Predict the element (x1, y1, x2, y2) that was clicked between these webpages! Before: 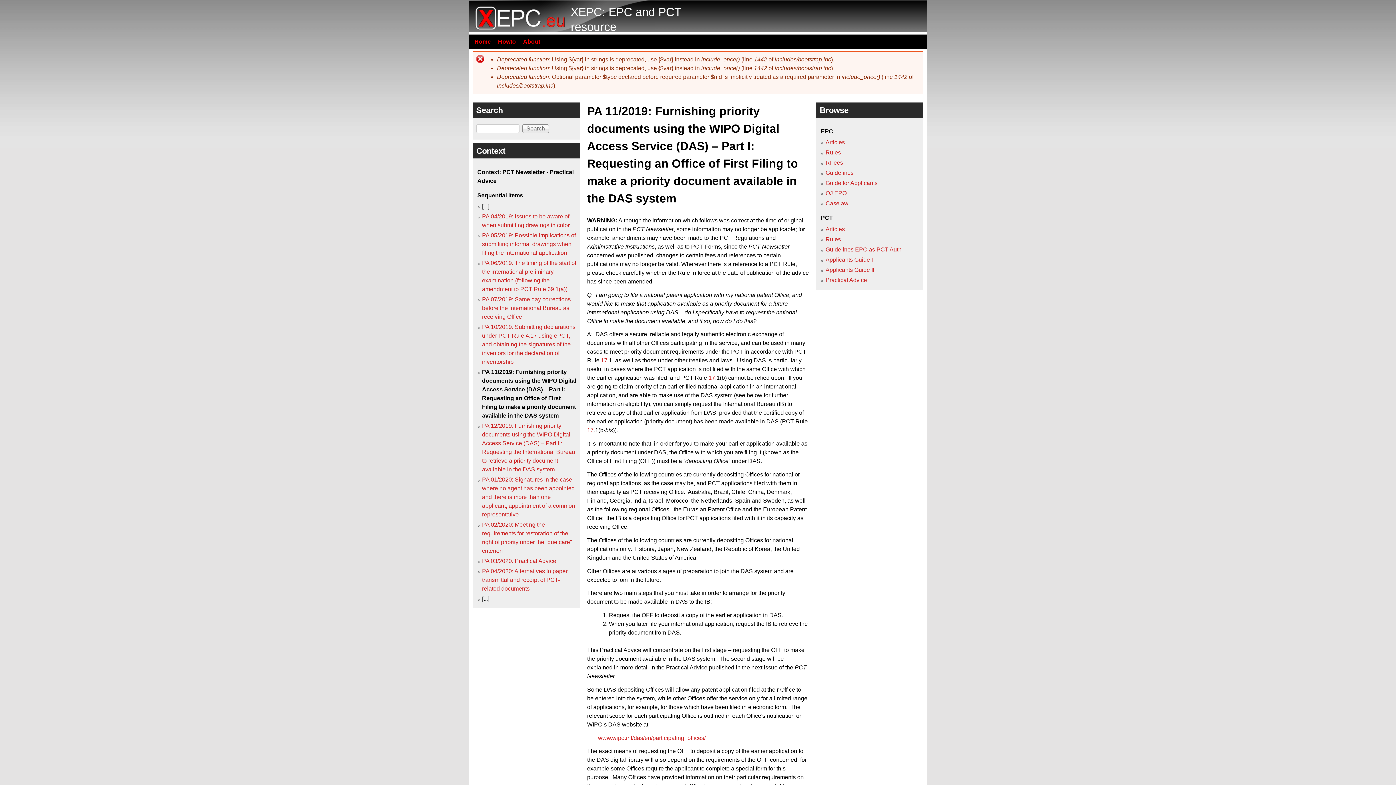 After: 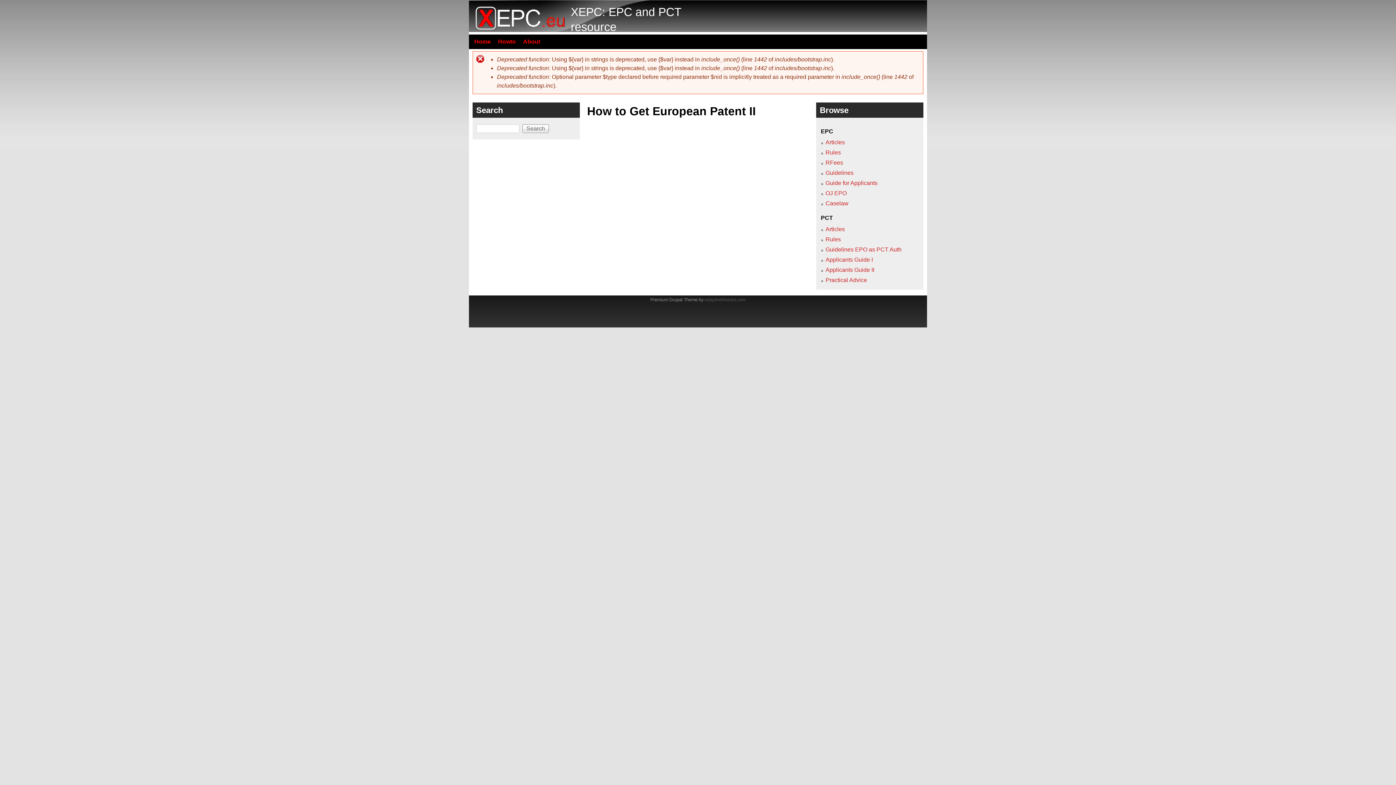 Action: label: Guide for Applicants bbox: (825, 180, 877, 186)